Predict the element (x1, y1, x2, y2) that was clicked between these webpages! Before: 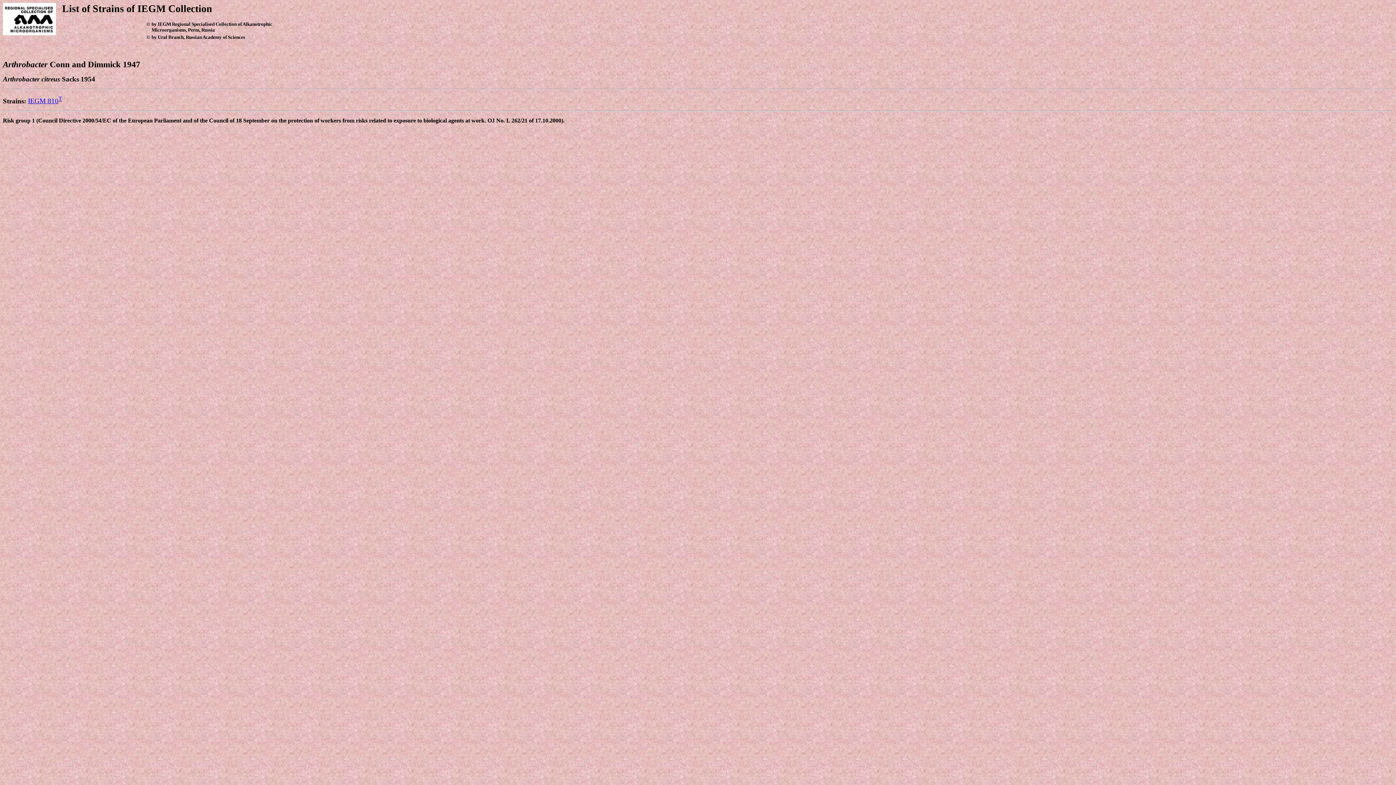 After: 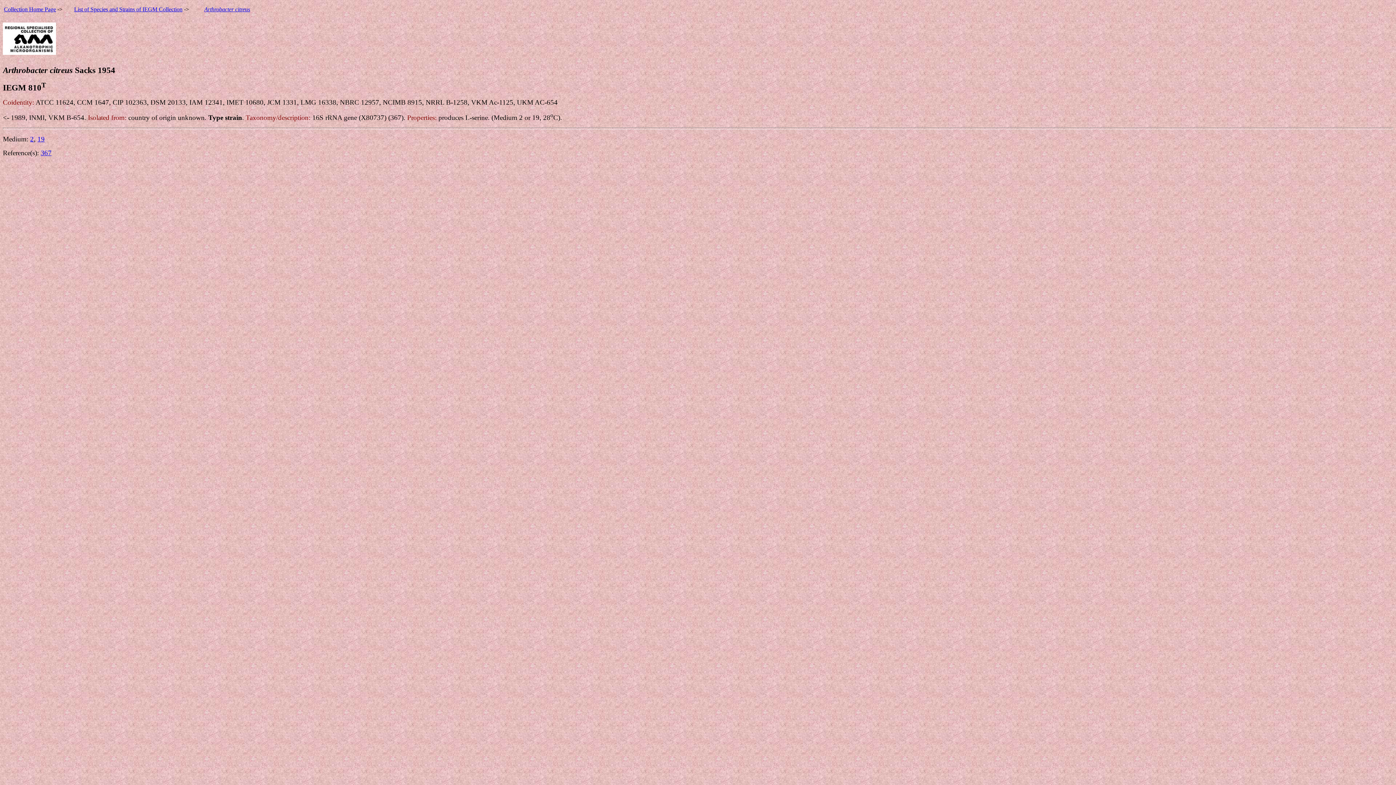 Action: label: IEGM 810T bbox: (28, 97, 62, 104)